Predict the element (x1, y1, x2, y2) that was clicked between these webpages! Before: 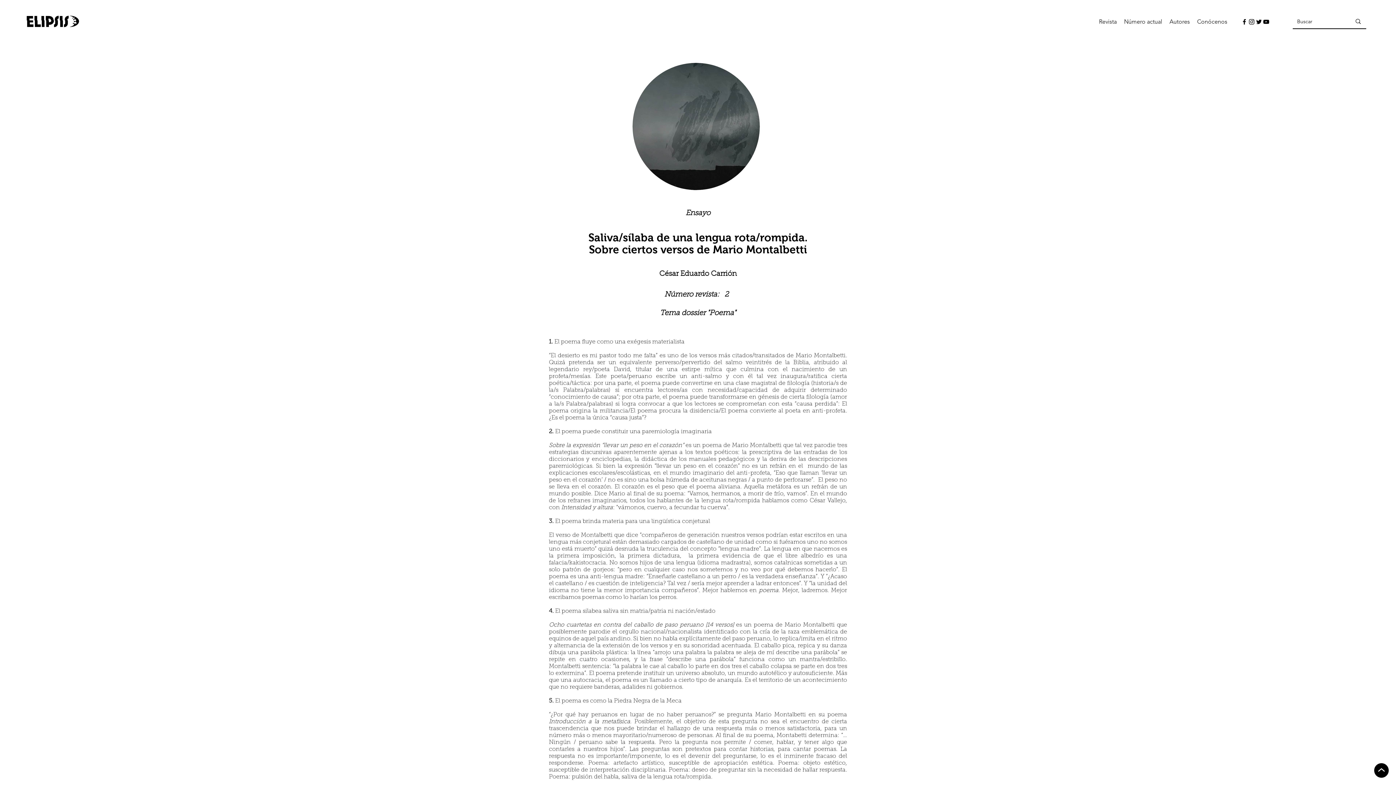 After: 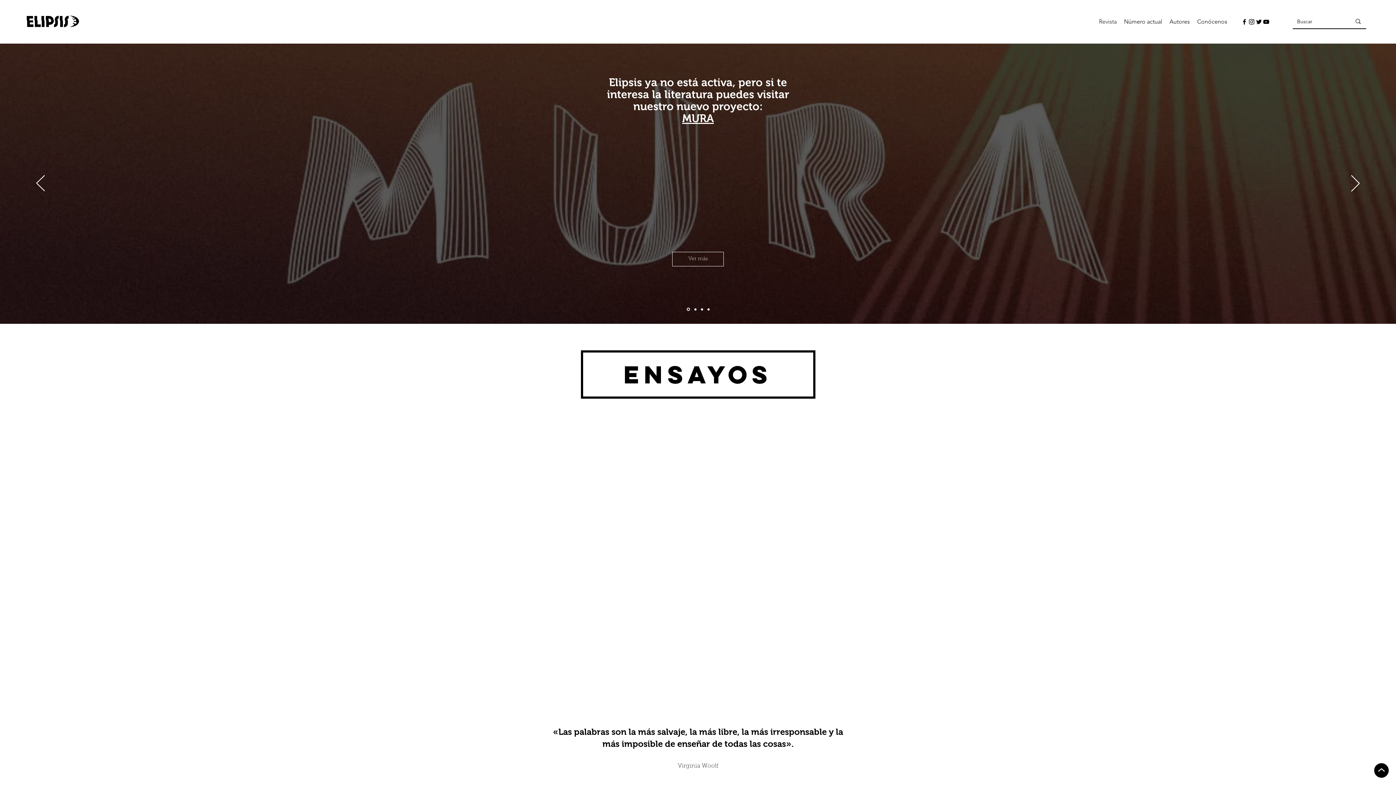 Action: bbox: (21, 12, 84, 30)